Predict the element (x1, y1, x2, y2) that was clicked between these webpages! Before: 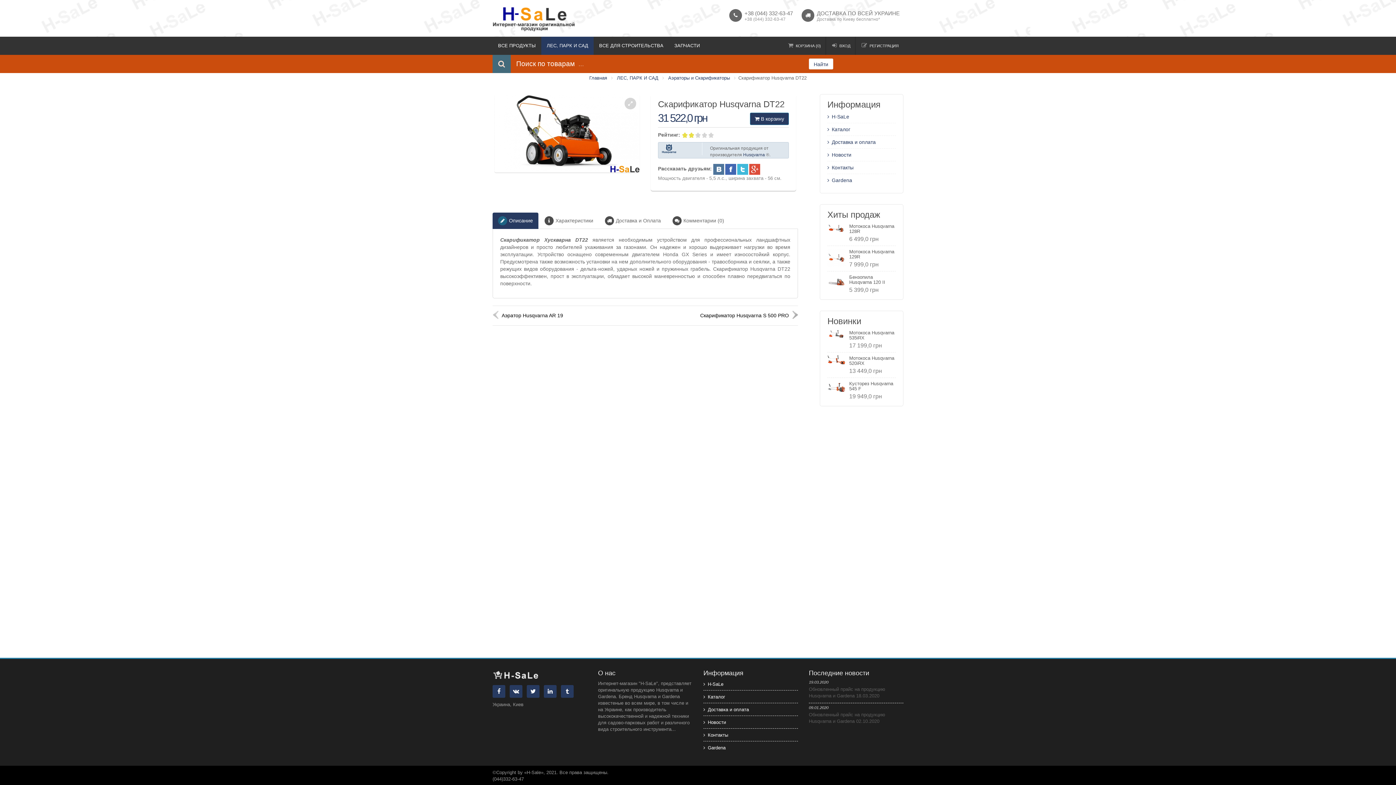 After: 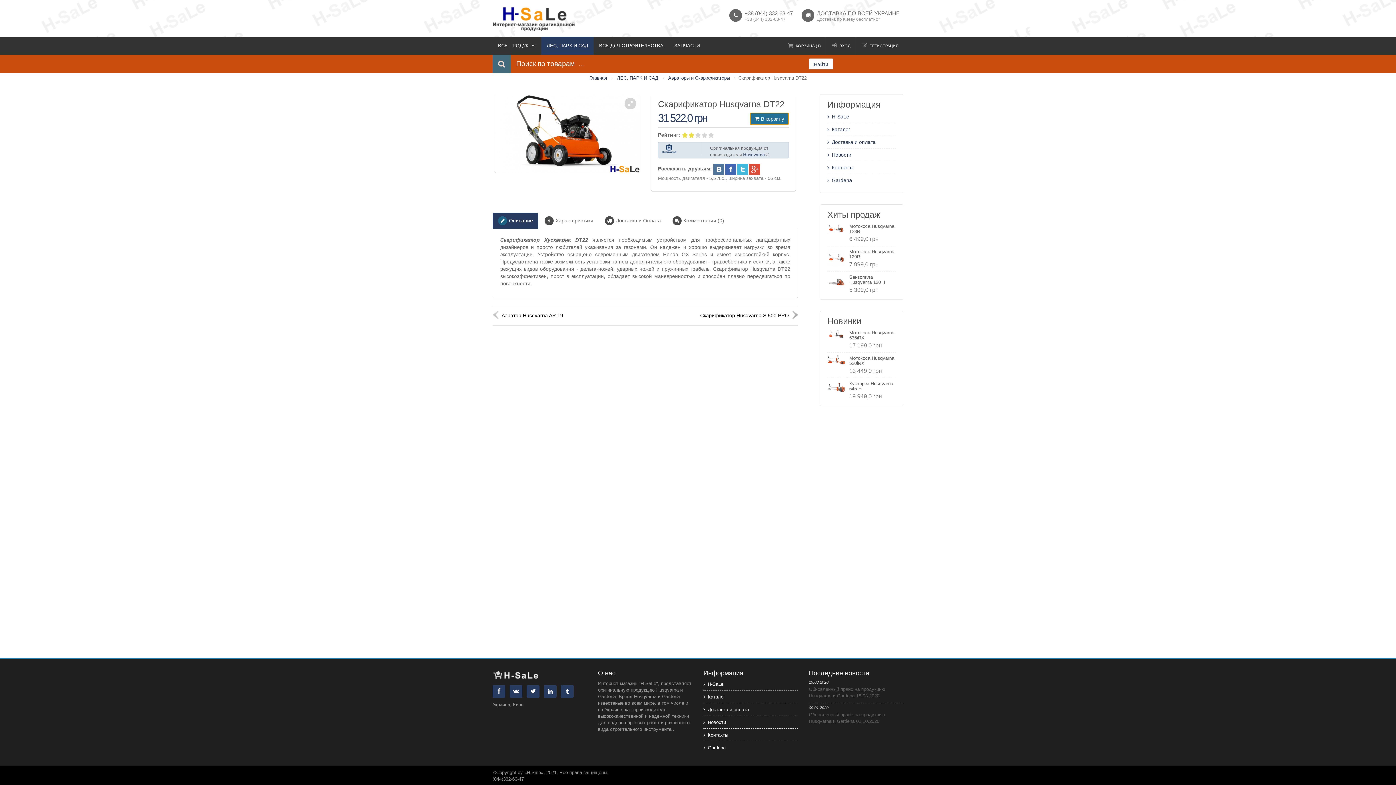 Action: label:  В корзину bbox: (750, 112, 789, 125)